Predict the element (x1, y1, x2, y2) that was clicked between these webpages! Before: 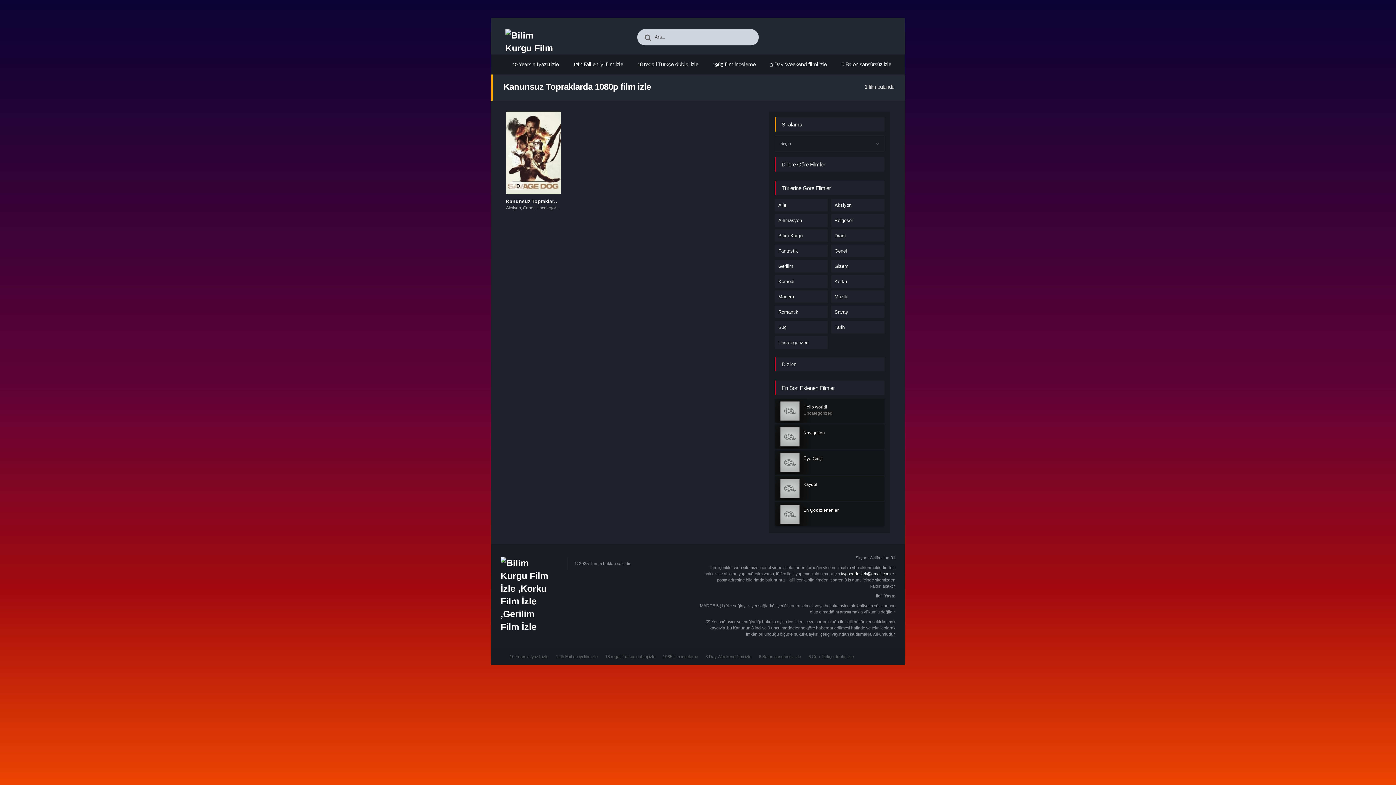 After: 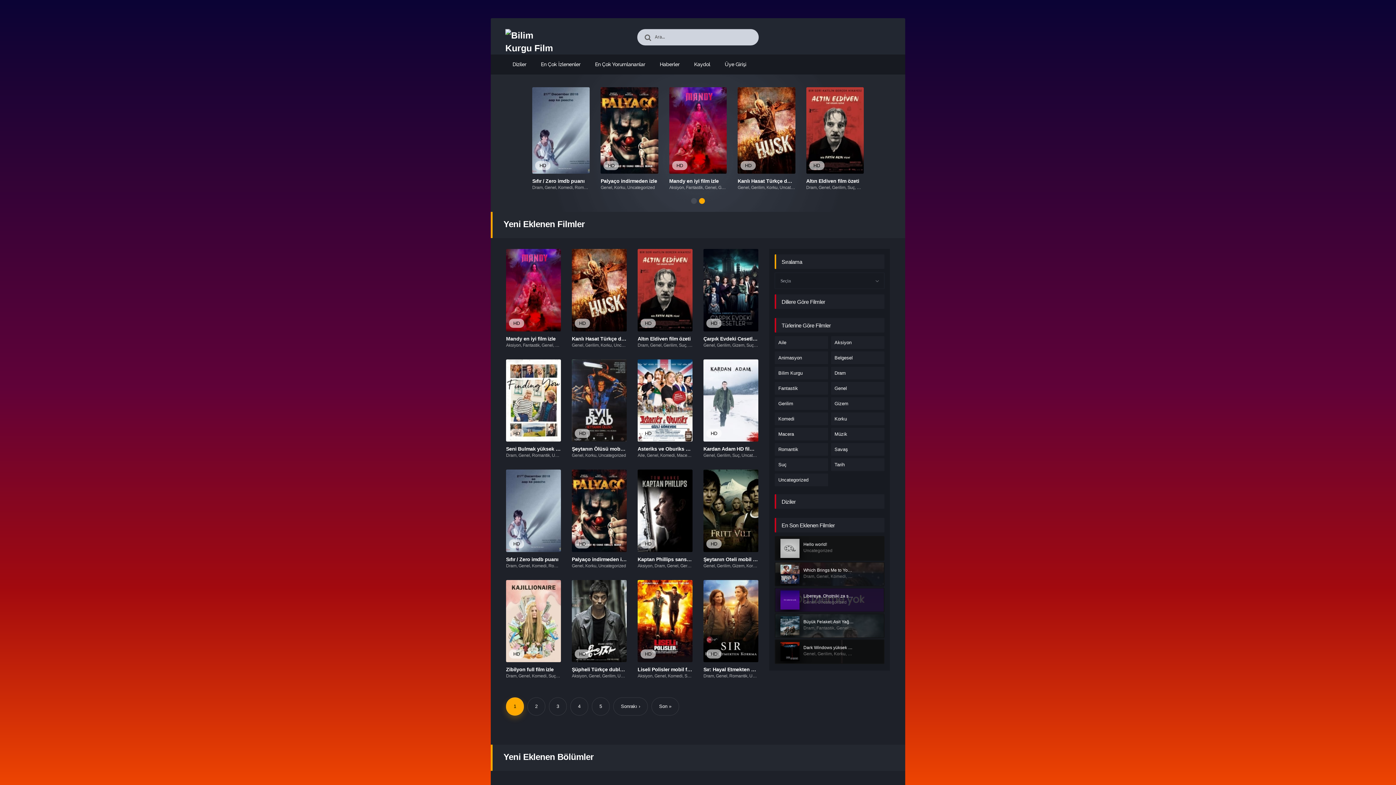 Action: bbox: (505, 29, 560, 45)